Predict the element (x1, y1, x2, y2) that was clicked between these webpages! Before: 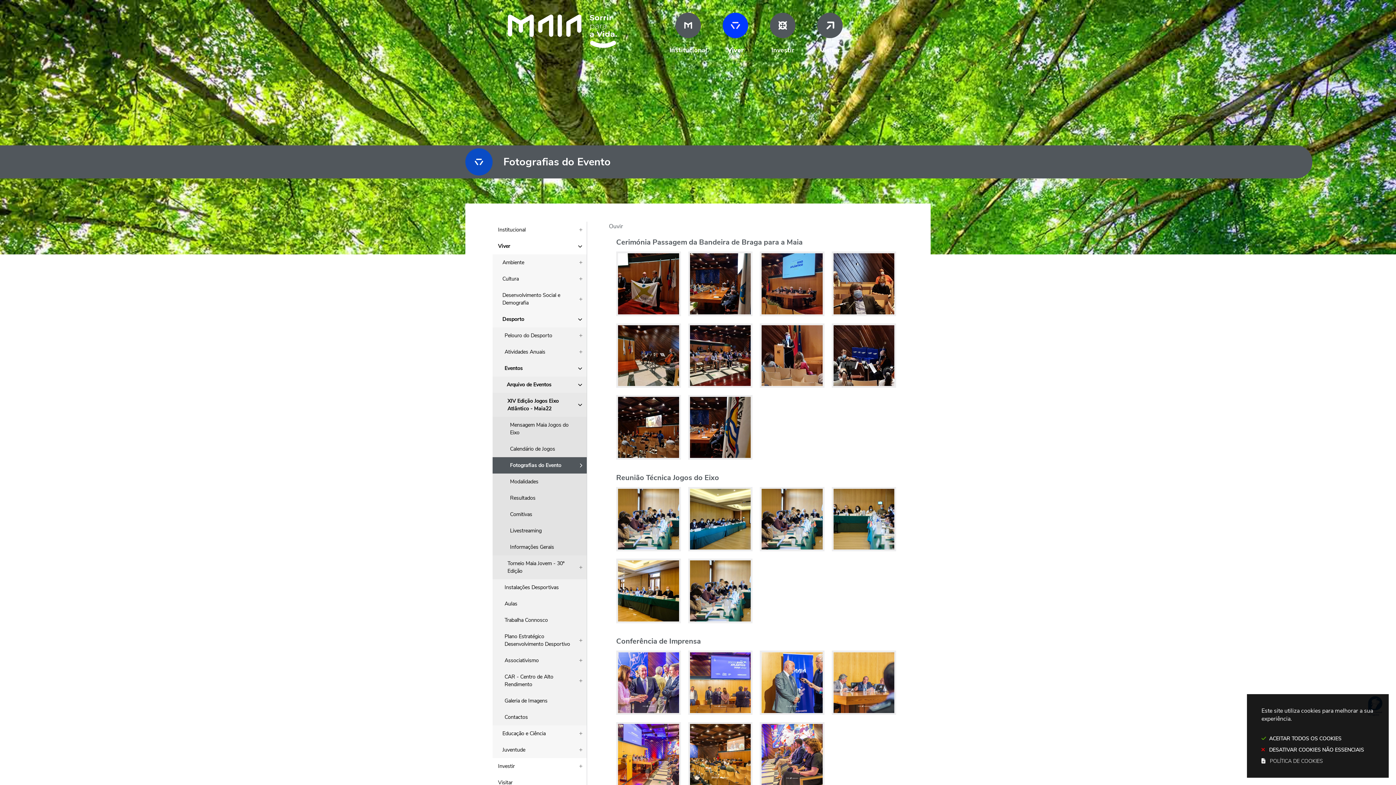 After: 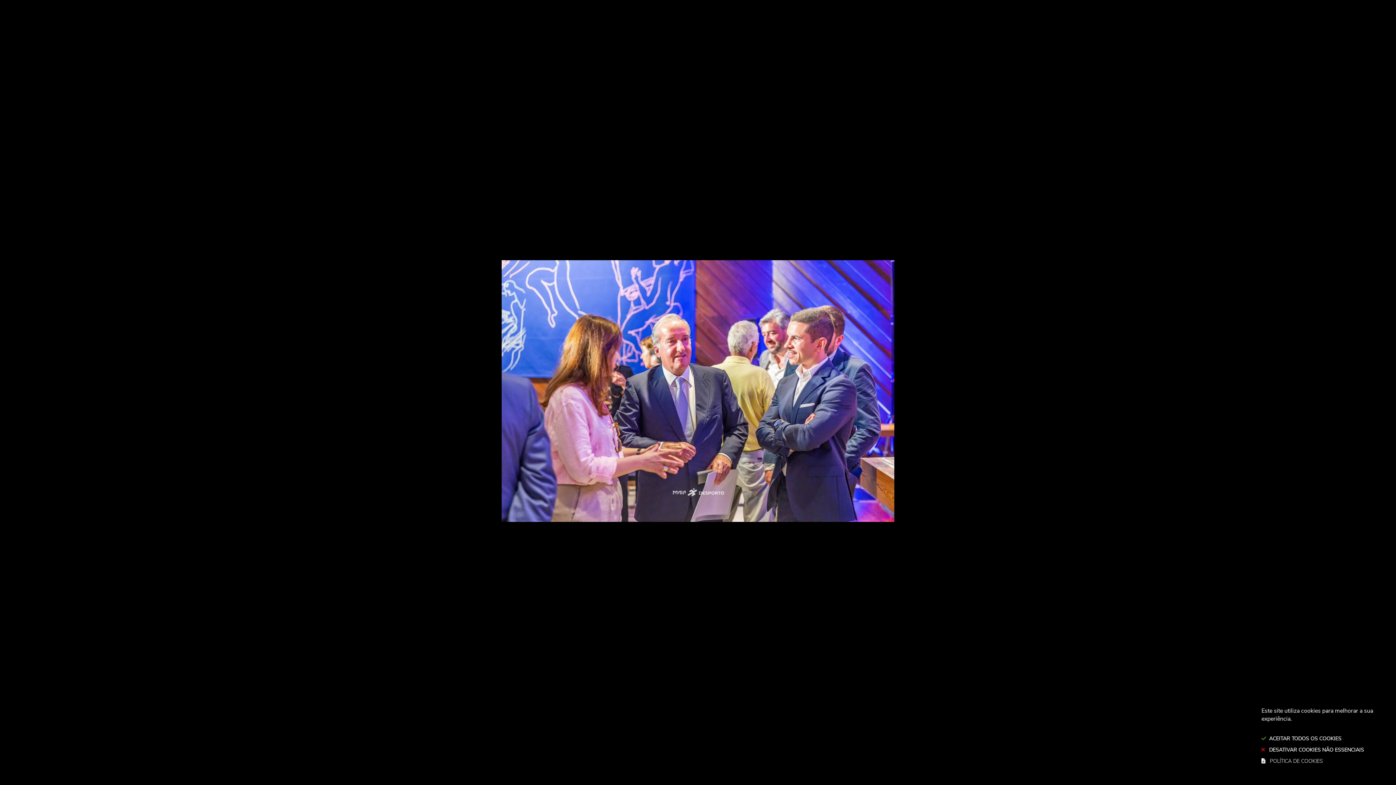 Action: bbox: (618, 652, 679, 713)